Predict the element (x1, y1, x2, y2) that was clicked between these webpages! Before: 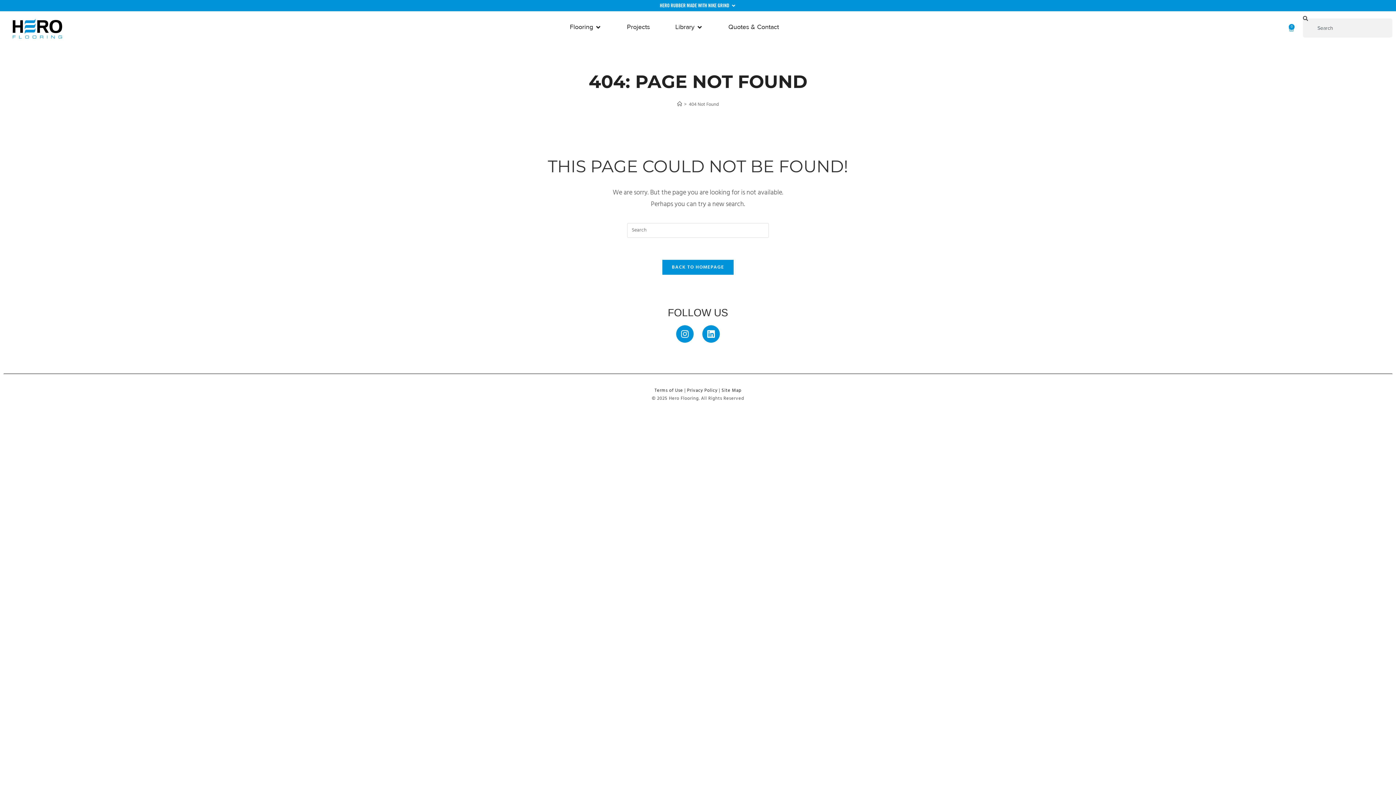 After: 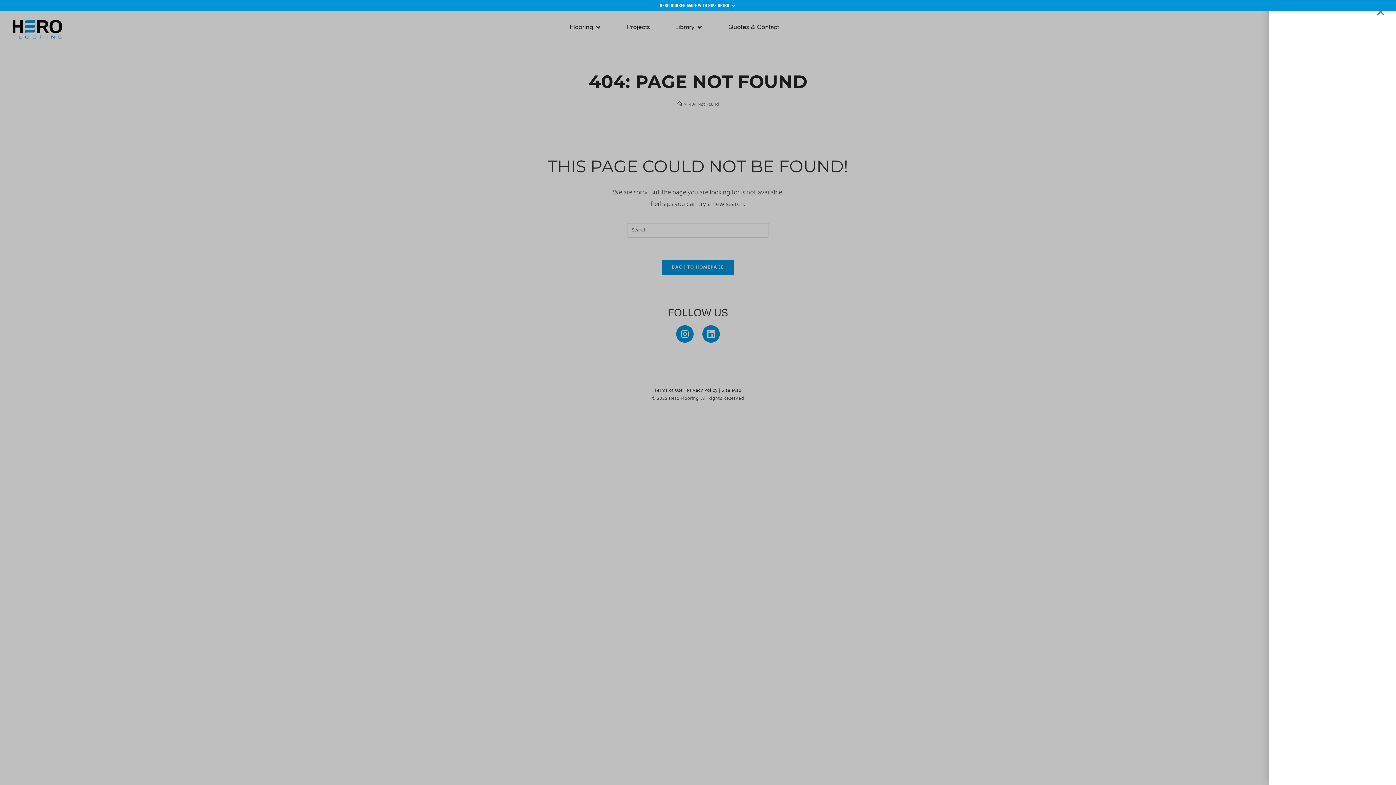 Action: label: 0
Cart bbox: (1280, 22, 1303, 36)